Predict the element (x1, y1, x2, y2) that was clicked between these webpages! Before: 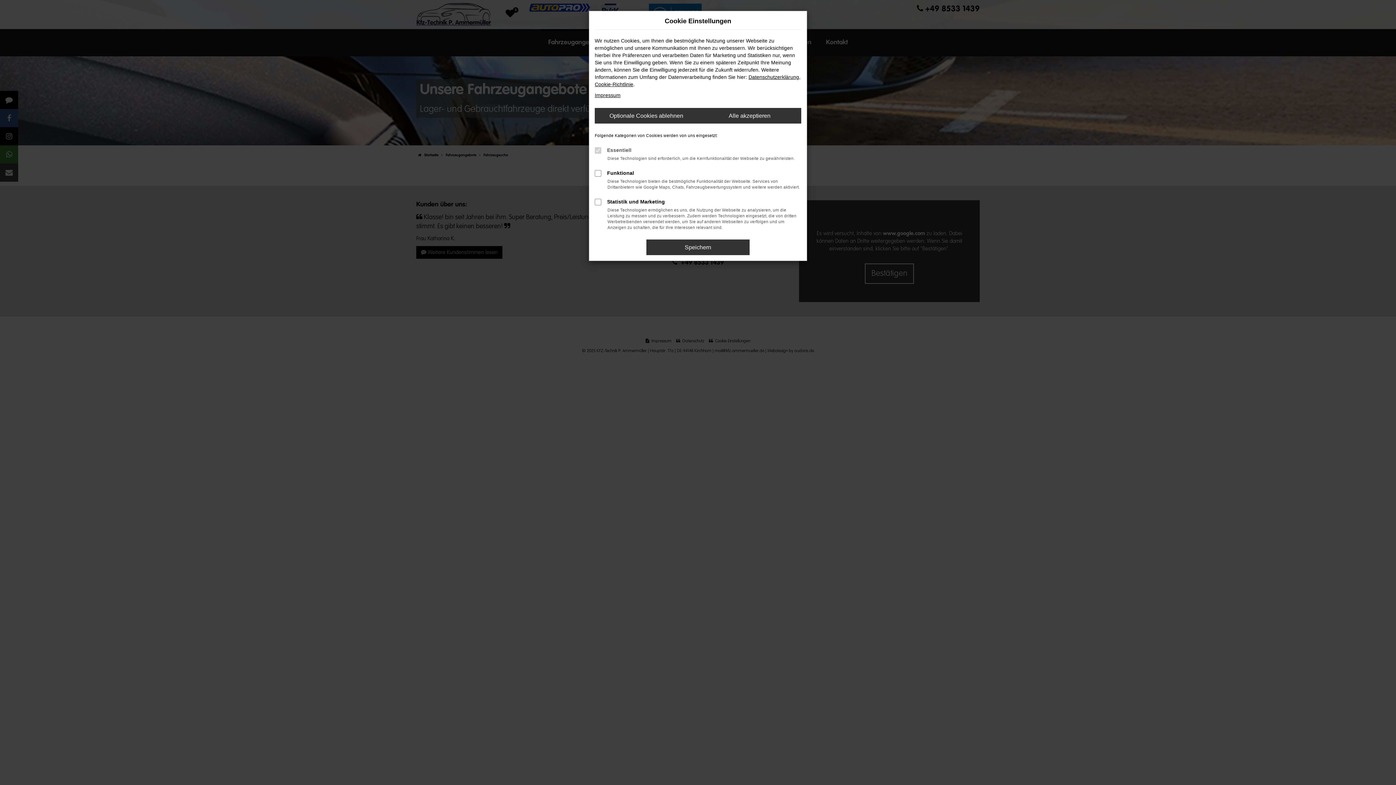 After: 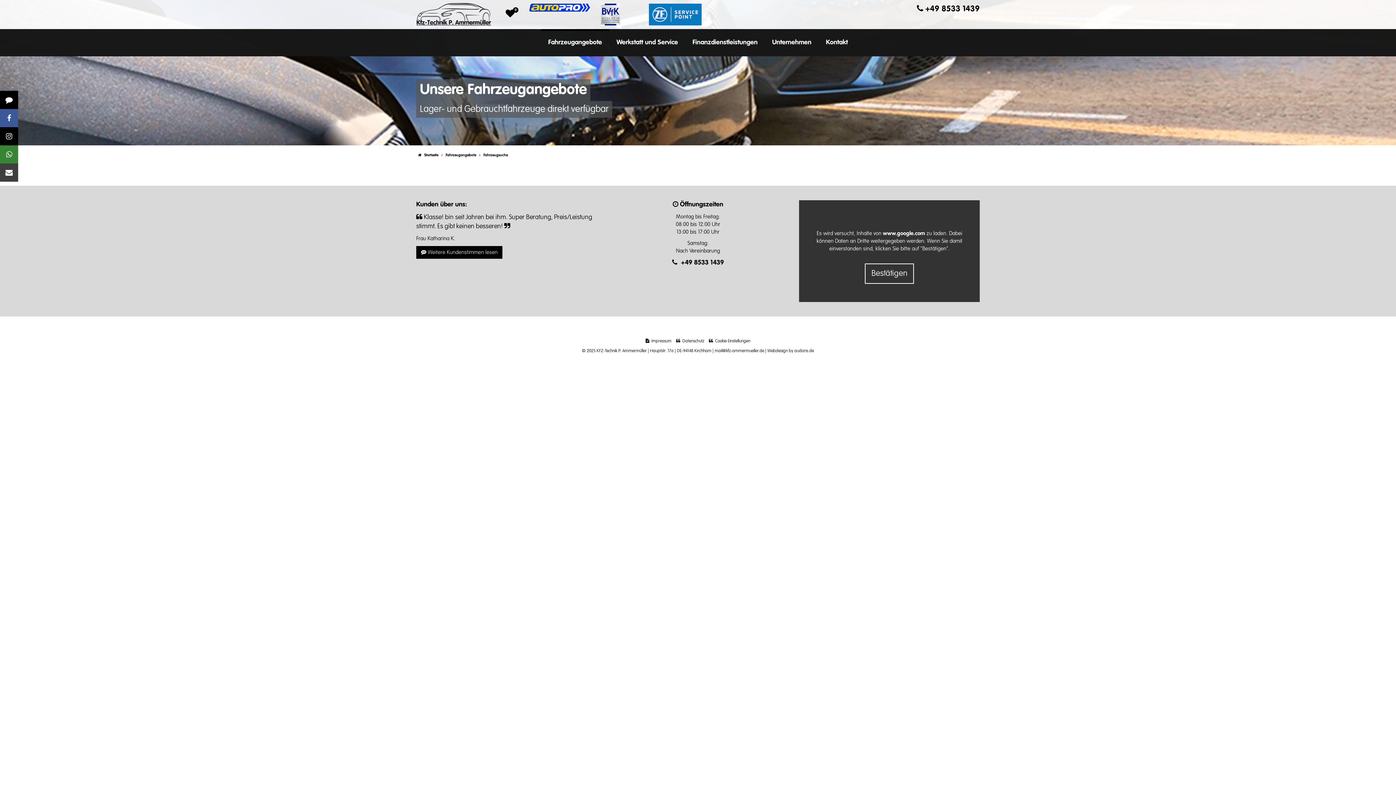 Action: bbox: (646, 239, 749, 255) label: Speichern